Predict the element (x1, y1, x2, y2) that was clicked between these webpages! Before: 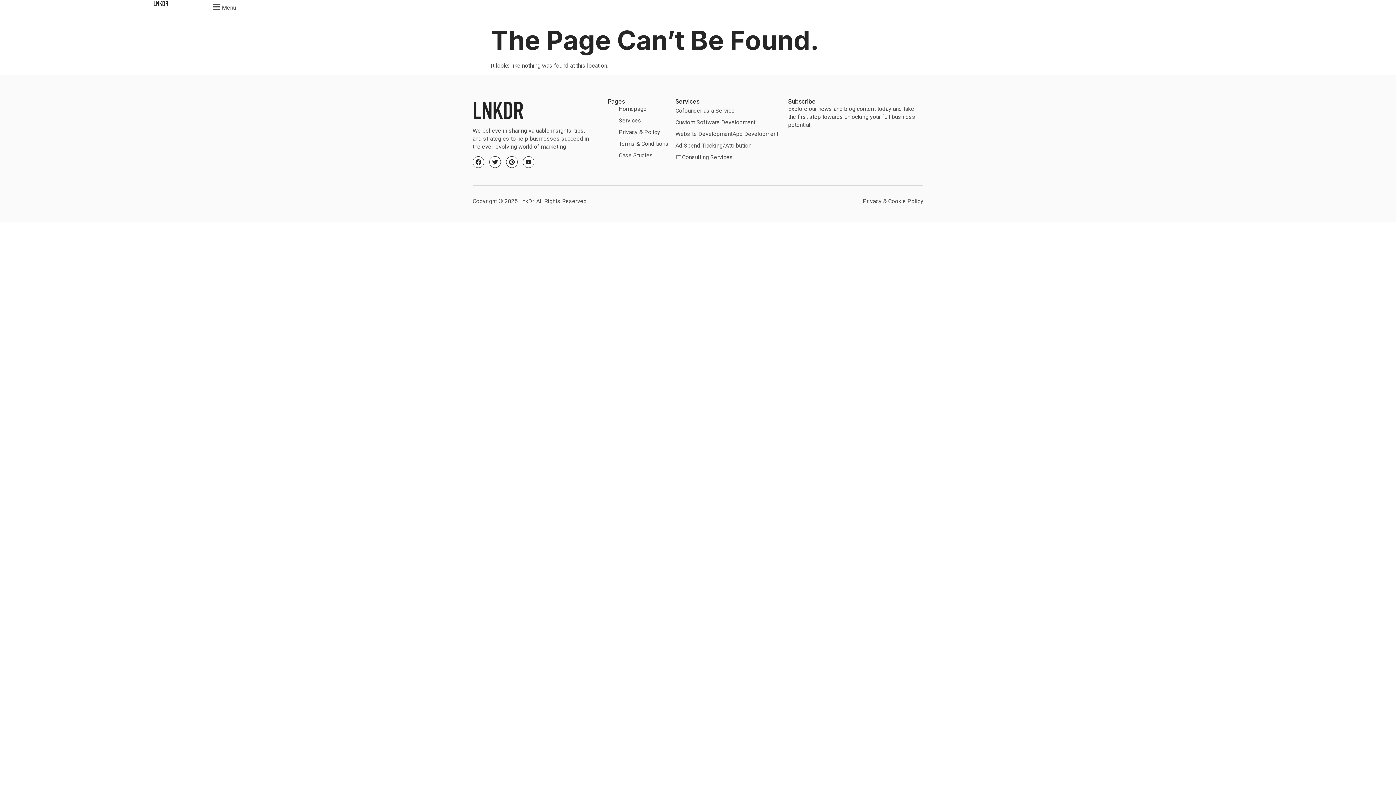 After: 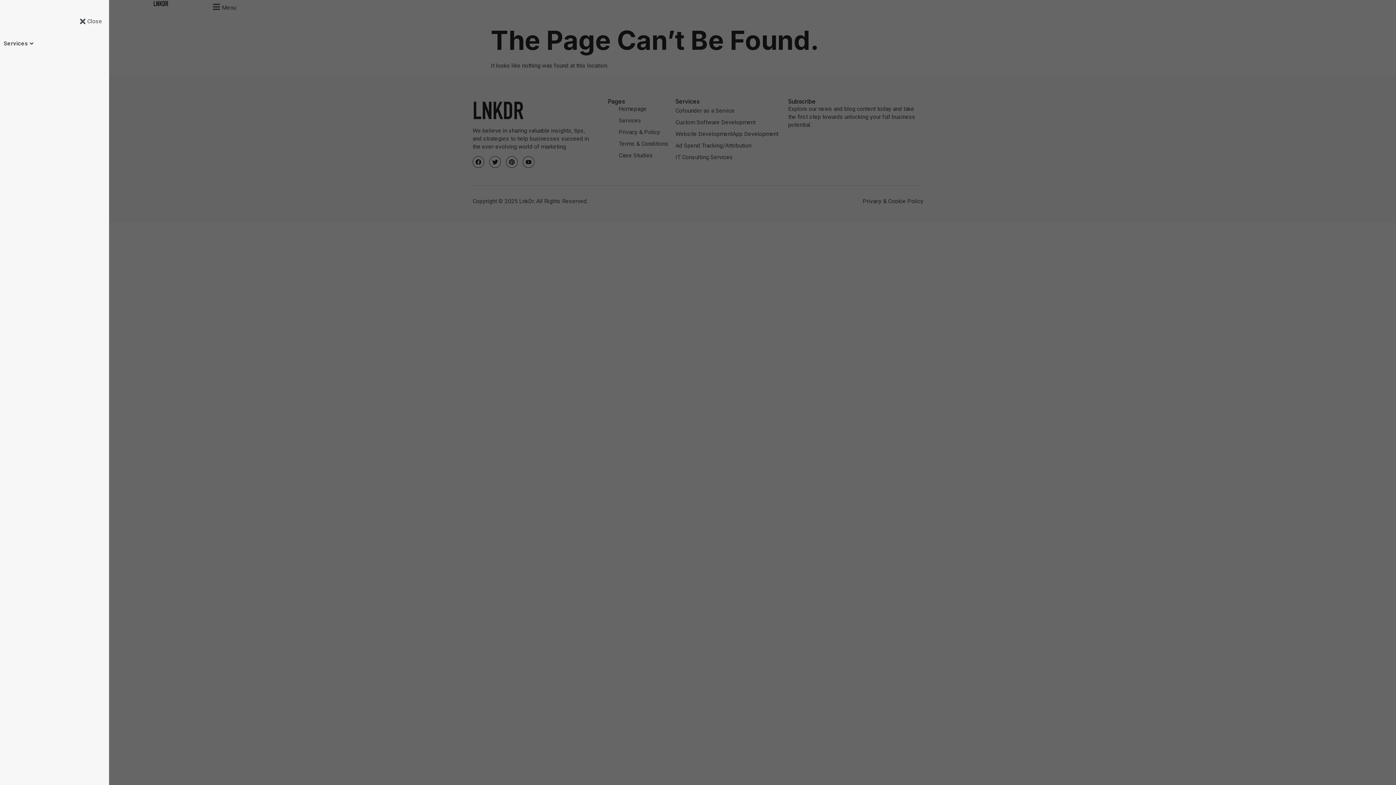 Action: label: Toggle Menu bbox: (210, 0, 236, 13)